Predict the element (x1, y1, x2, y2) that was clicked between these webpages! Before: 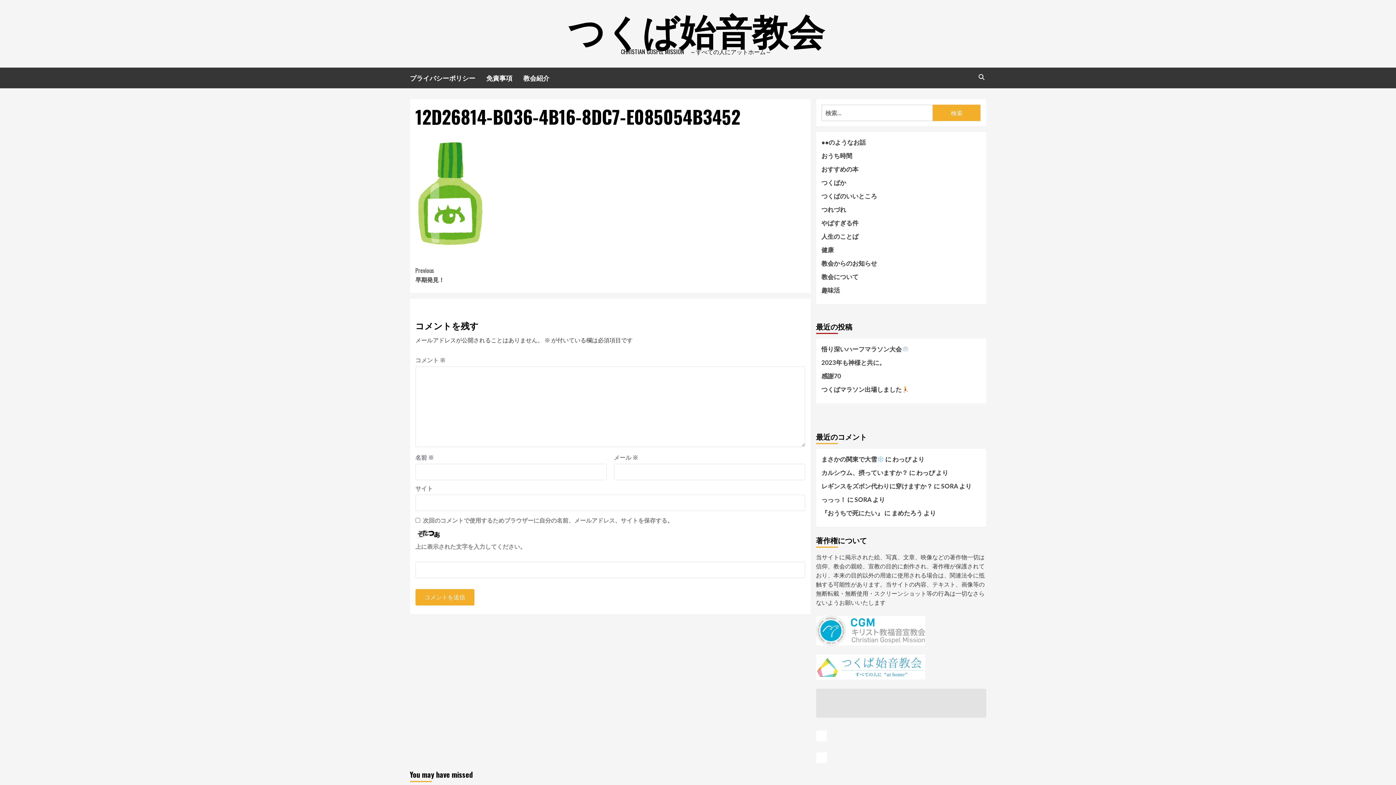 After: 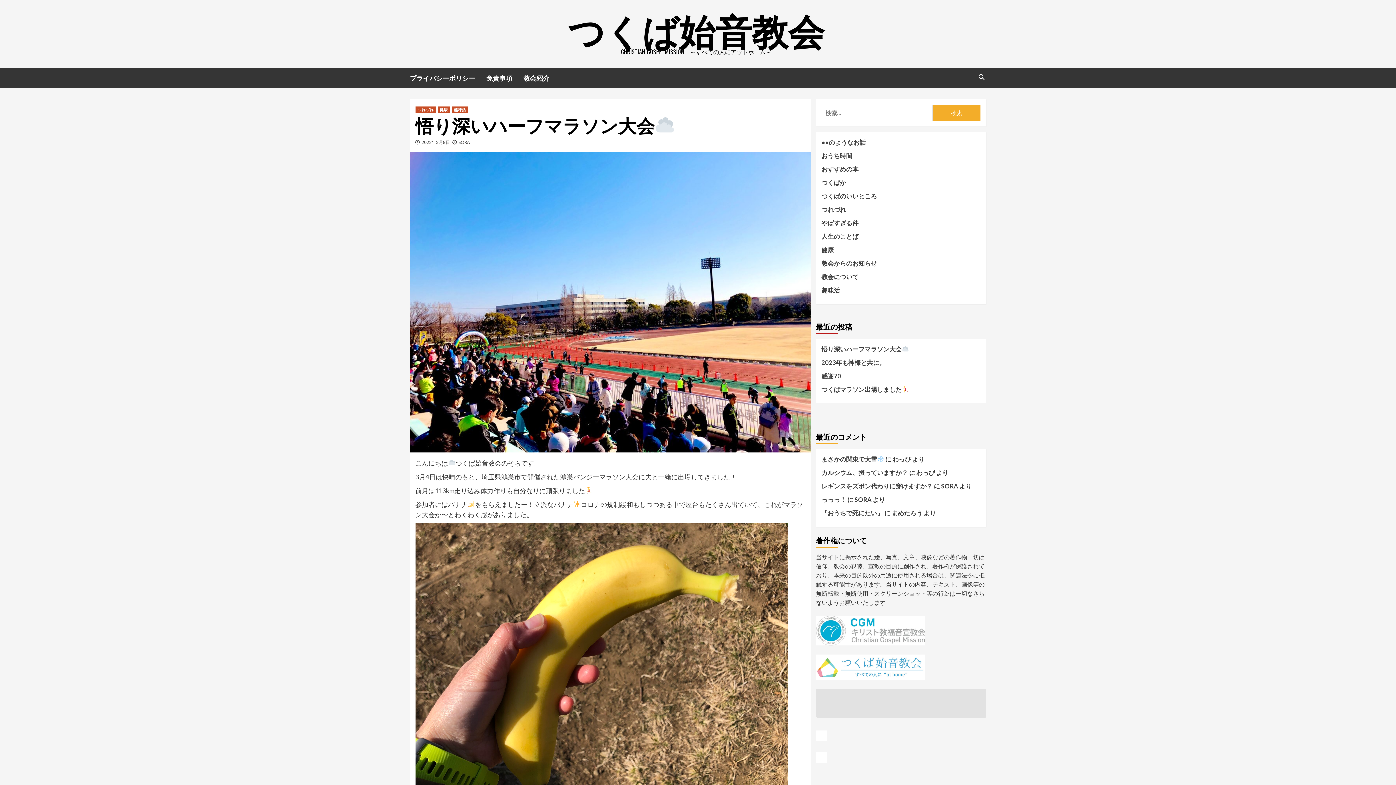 Action: label: 悟り深いハーフマラソン大会 bbox: (821, 344, 980, 357)